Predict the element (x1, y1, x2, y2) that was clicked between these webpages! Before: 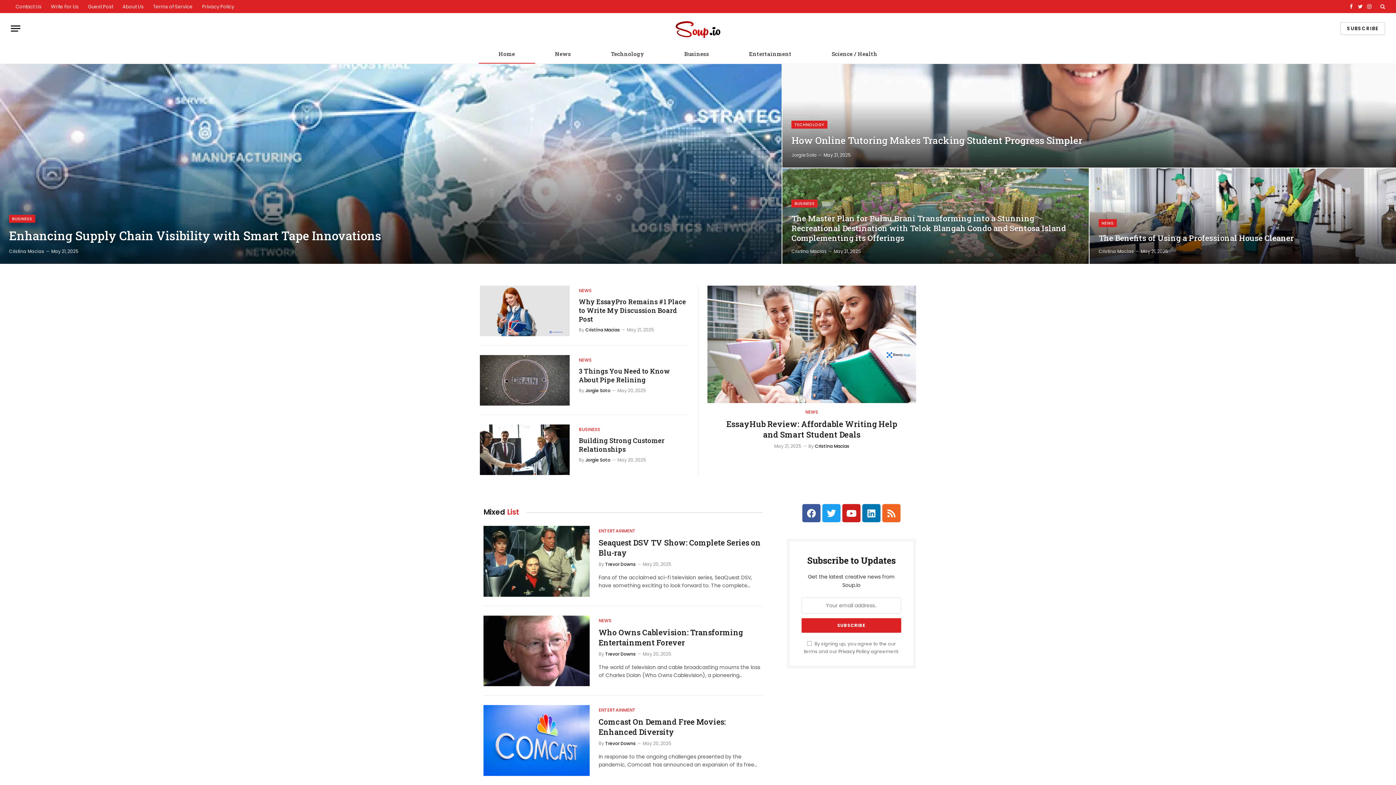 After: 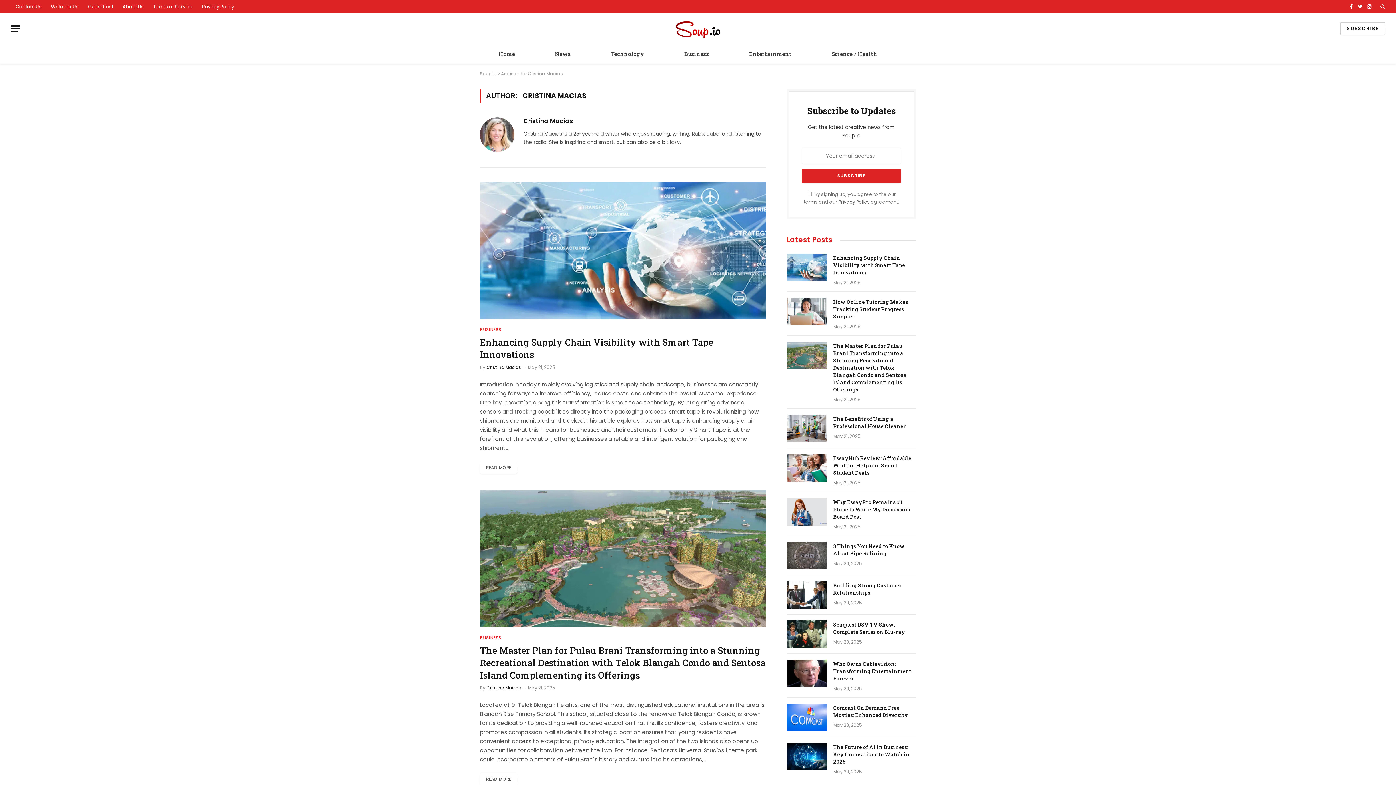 Action: bbox: (9, 248, 44, 254) label: Cristina Macias